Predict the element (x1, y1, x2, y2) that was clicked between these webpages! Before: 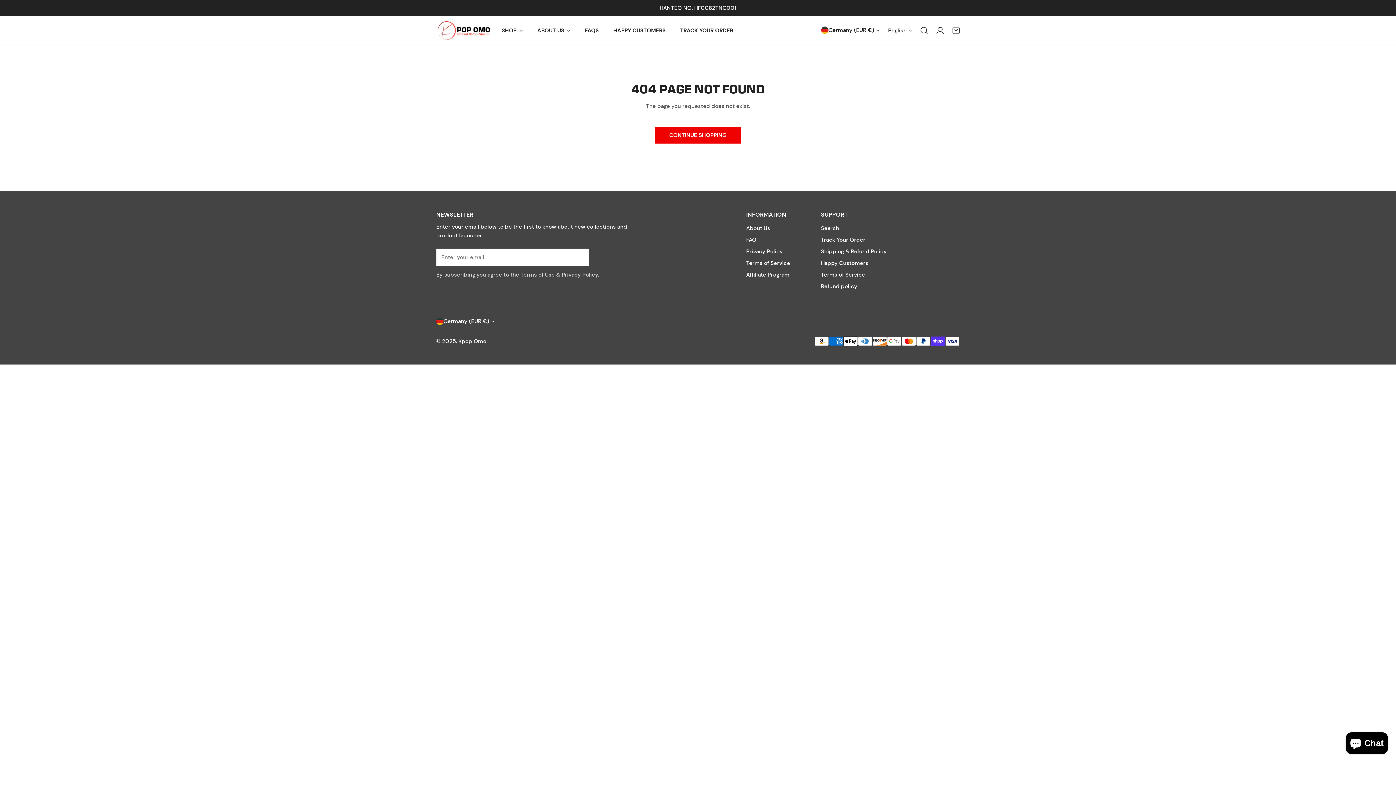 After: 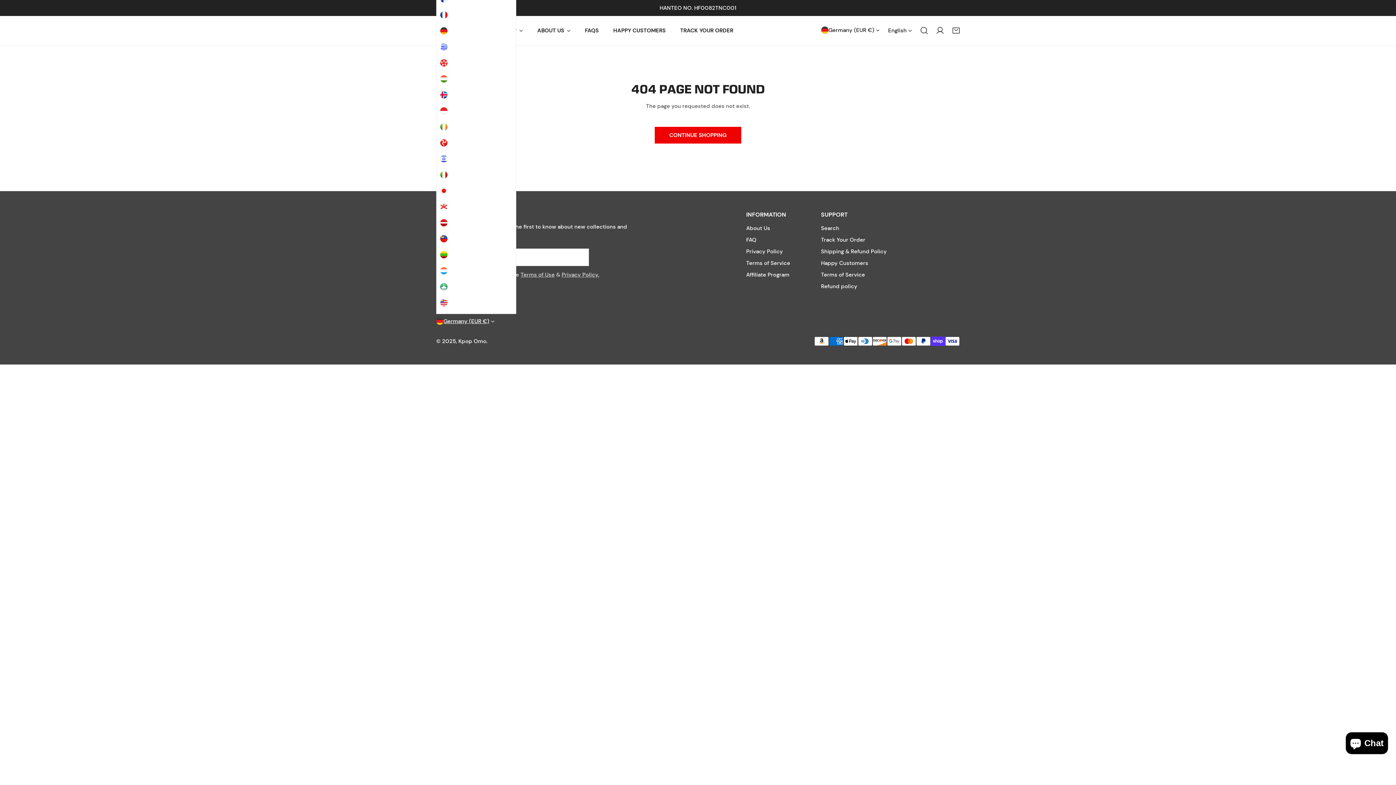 Action: bbox: (436, 316, 494, 326) label: Germany (EUR €)